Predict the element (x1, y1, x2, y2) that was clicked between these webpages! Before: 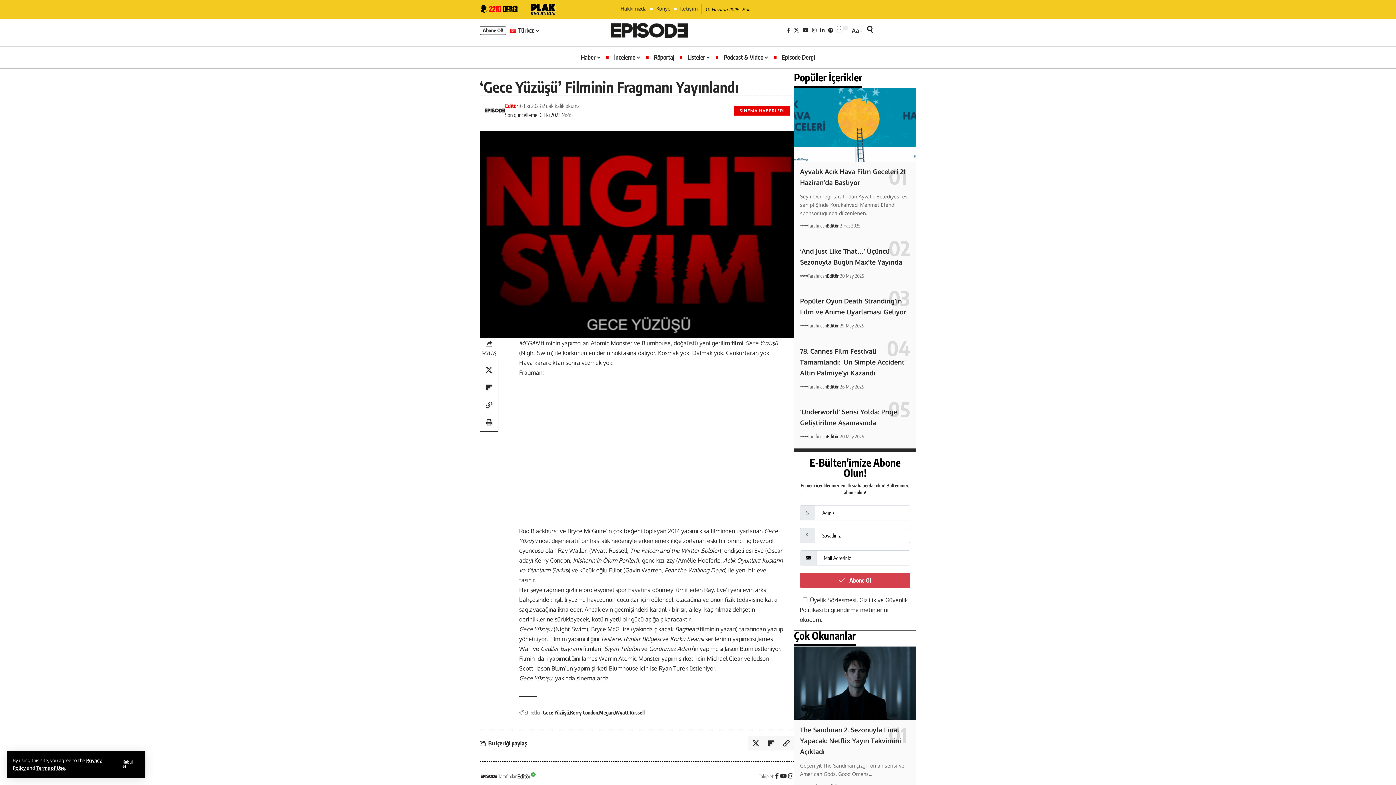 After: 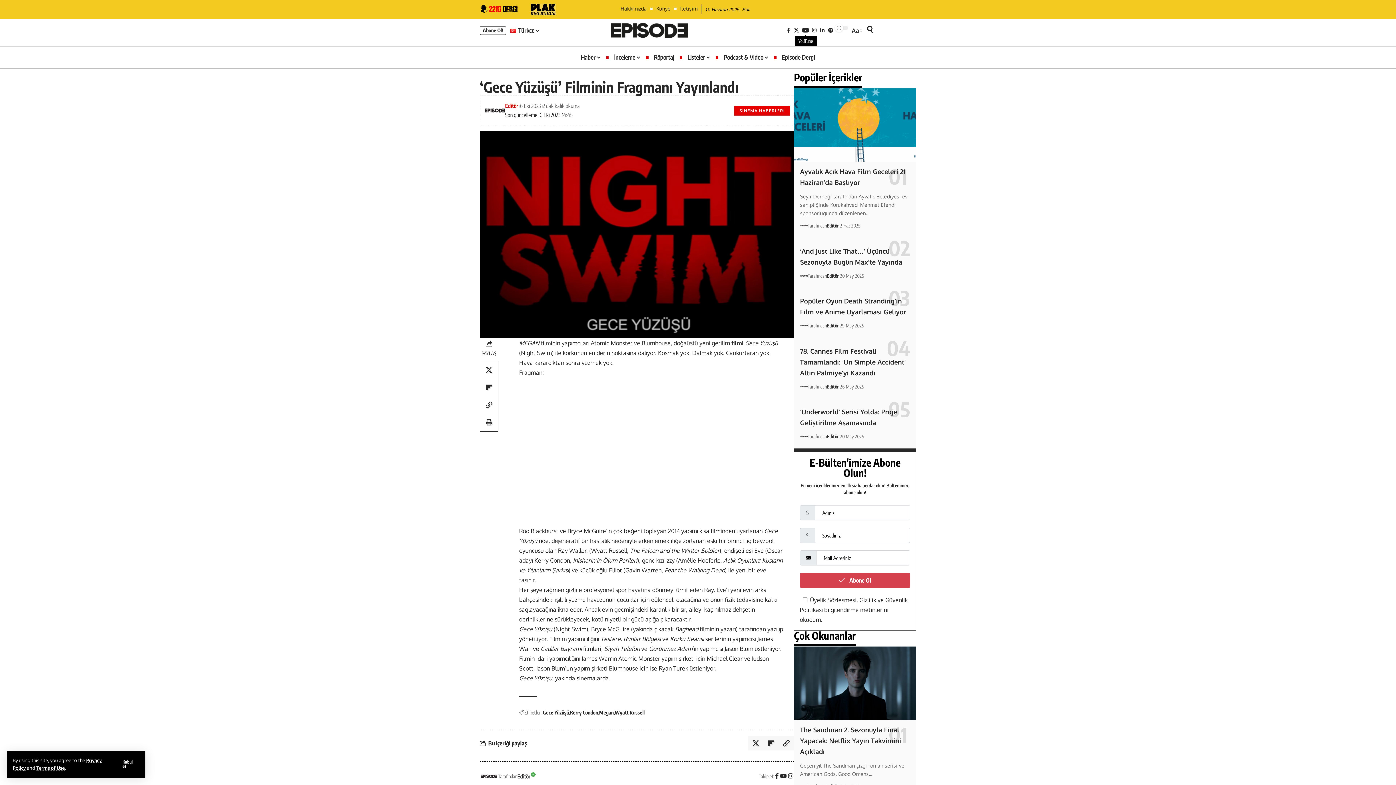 Action: bbox: (801, 26, 810, 34) label: YouTube